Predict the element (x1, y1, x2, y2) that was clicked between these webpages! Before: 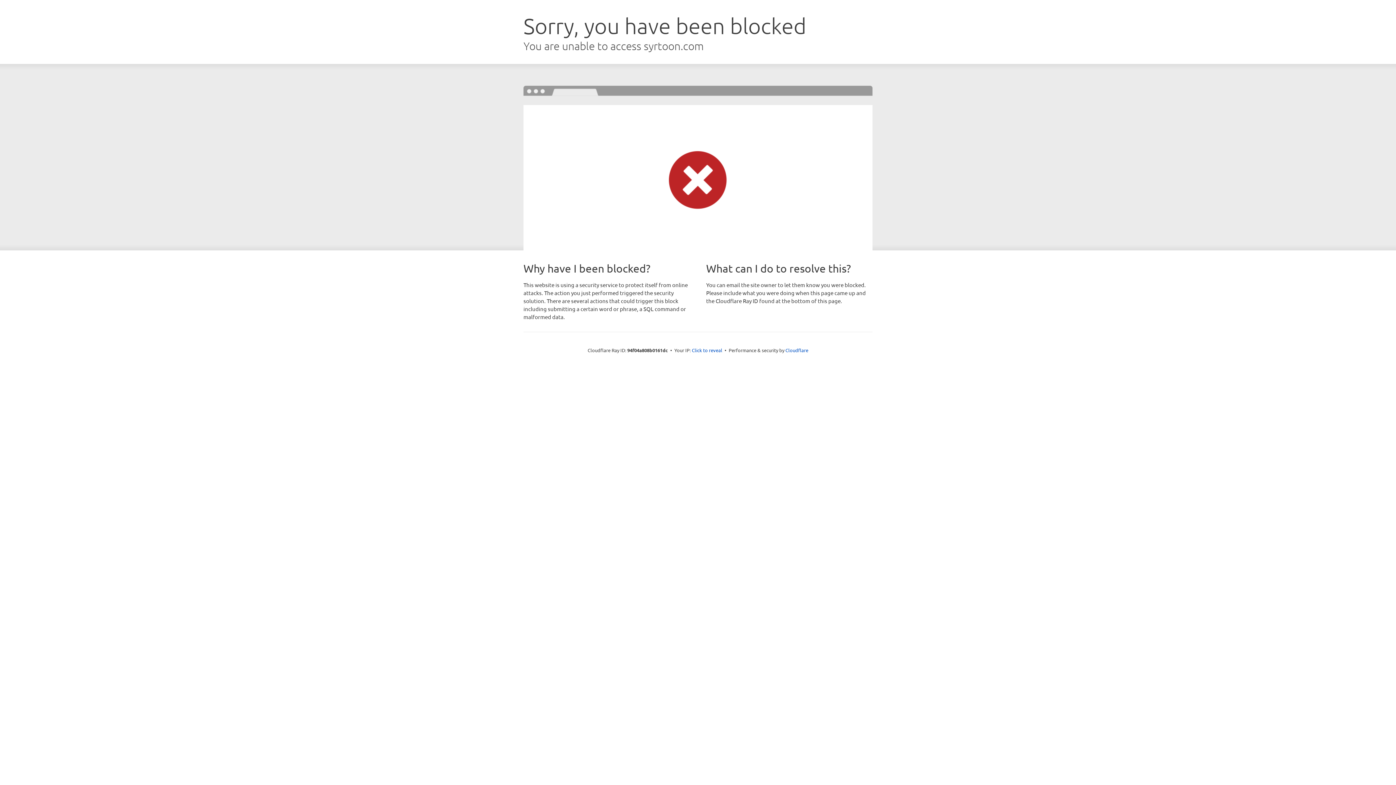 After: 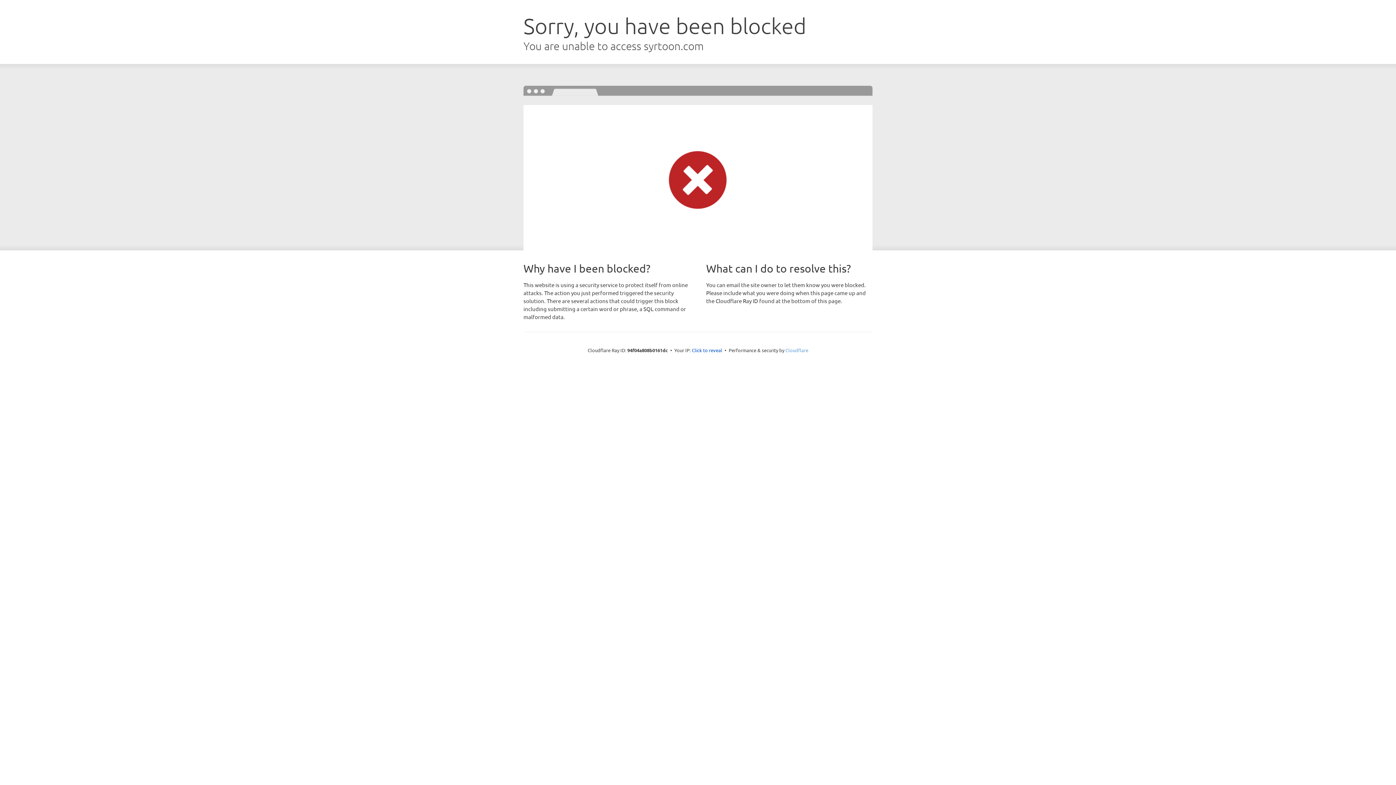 Action: bbox: (785, 347, 808, 353) label: Cloudflare